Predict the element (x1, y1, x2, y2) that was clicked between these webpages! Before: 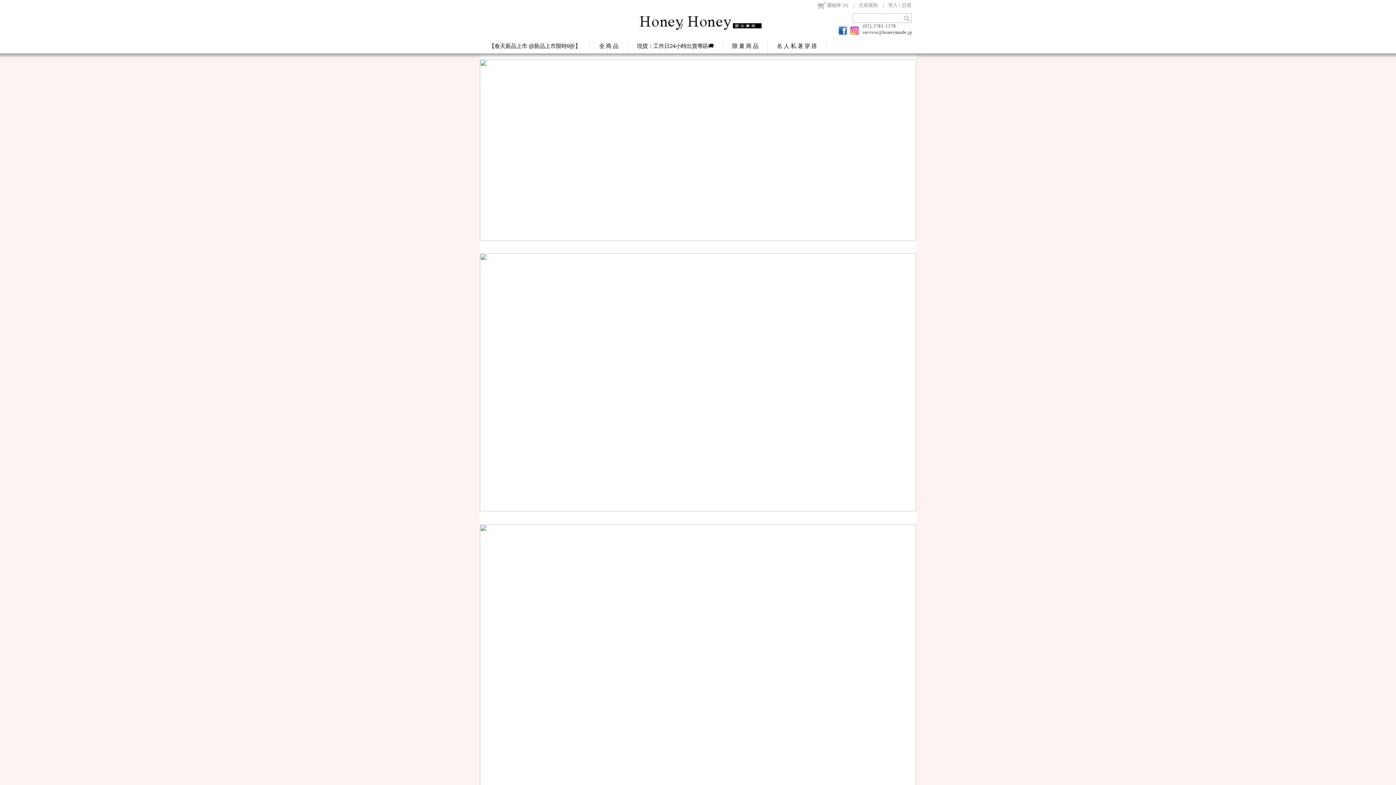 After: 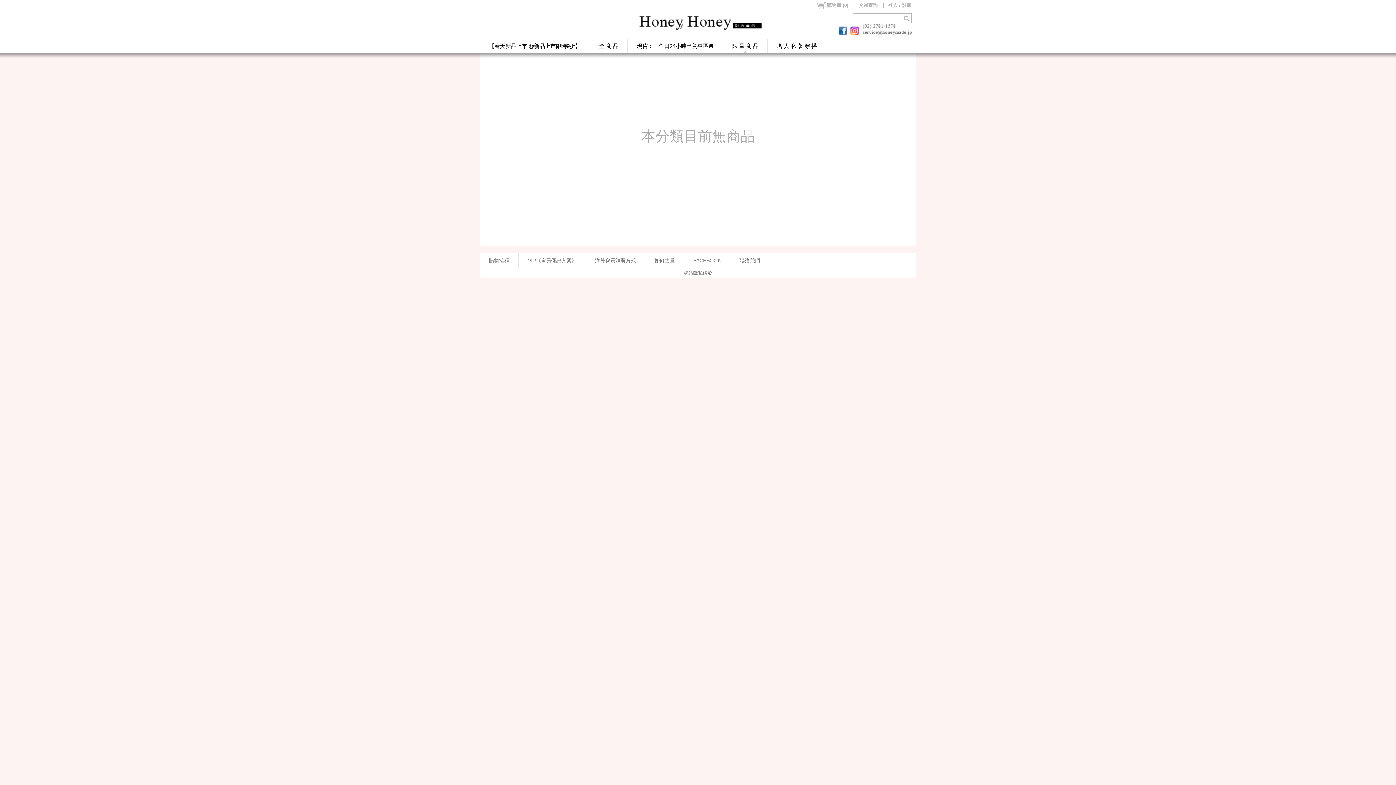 Action: label: 限 量 商 品 bbox: (723, 38, 767, 53)